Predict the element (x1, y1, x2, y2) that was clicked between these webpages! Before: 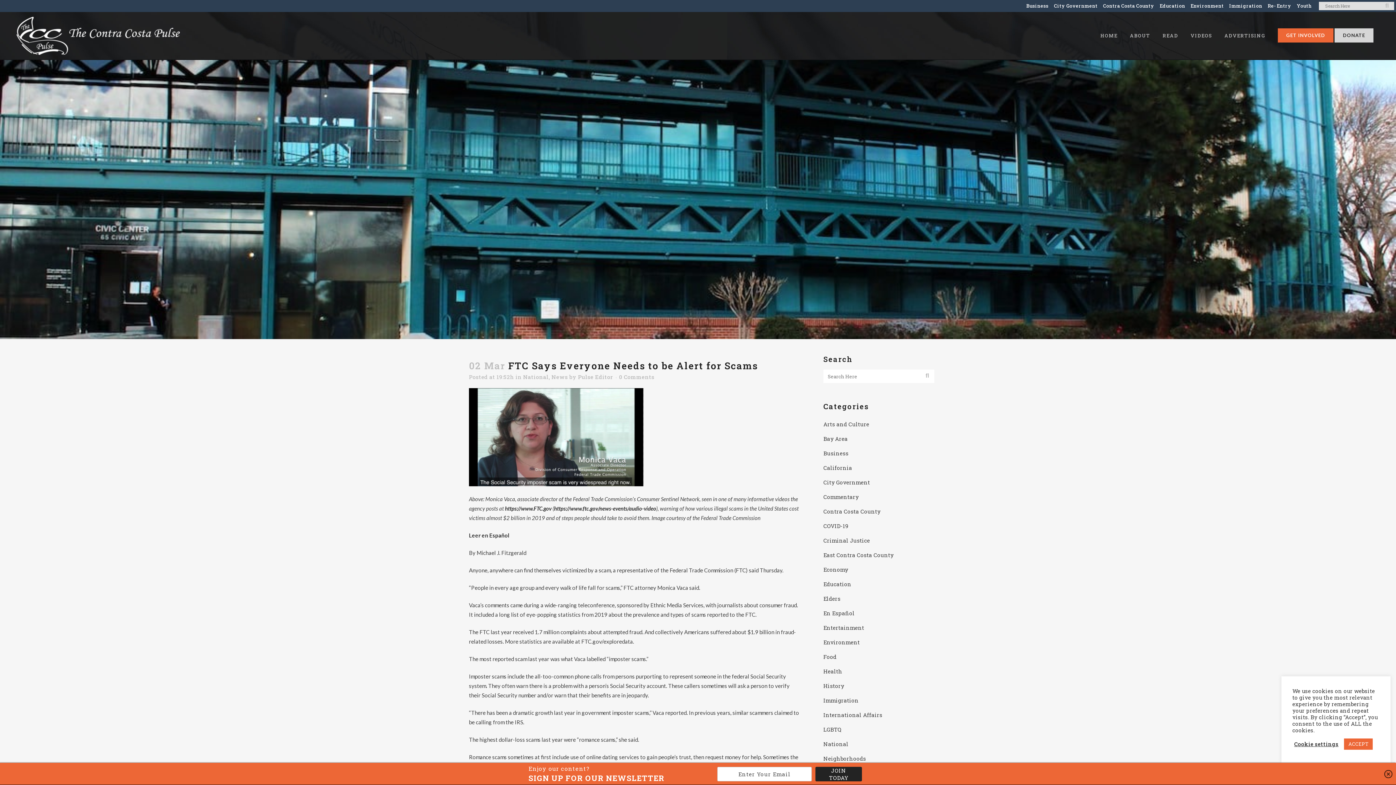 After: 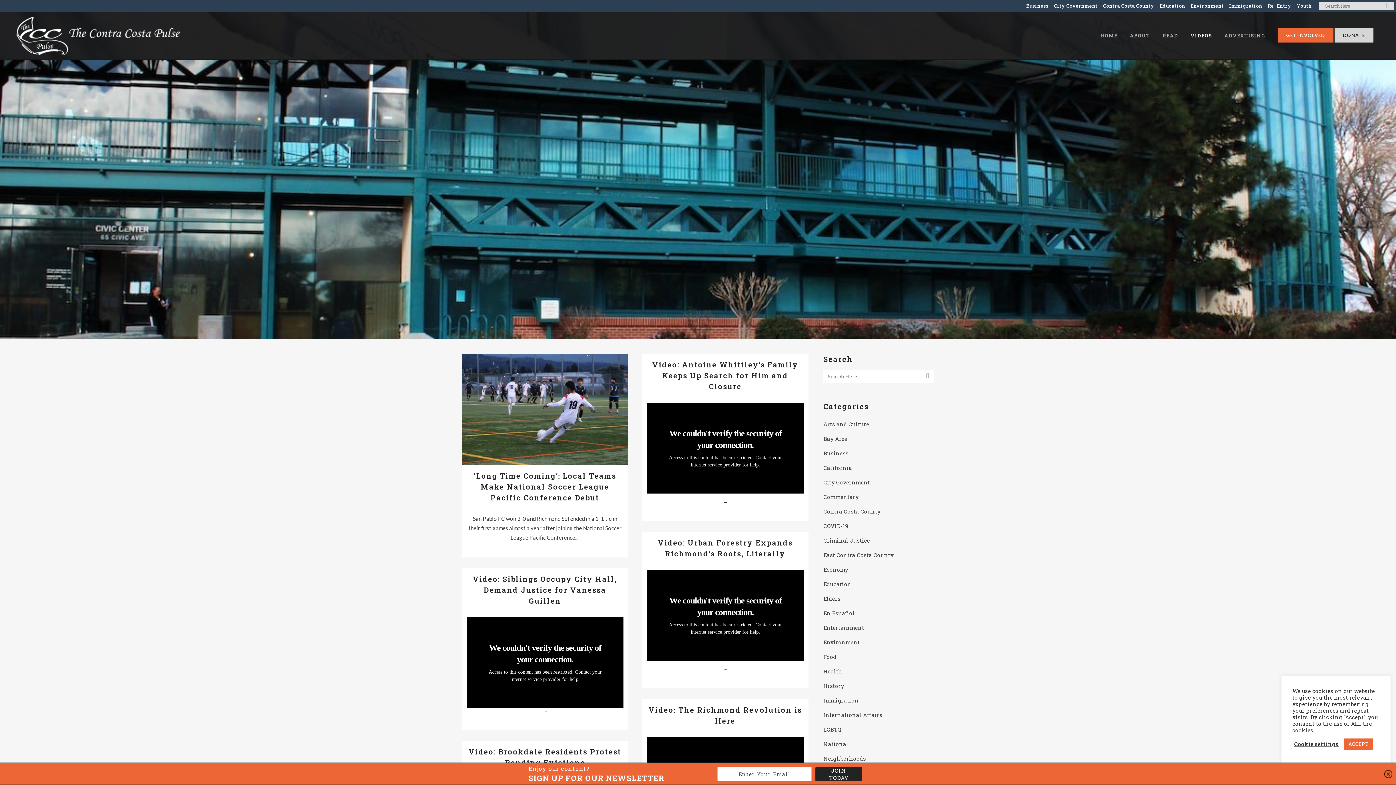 Action: bbox: (1184, 12, 1218, 59) label: VIDEOS